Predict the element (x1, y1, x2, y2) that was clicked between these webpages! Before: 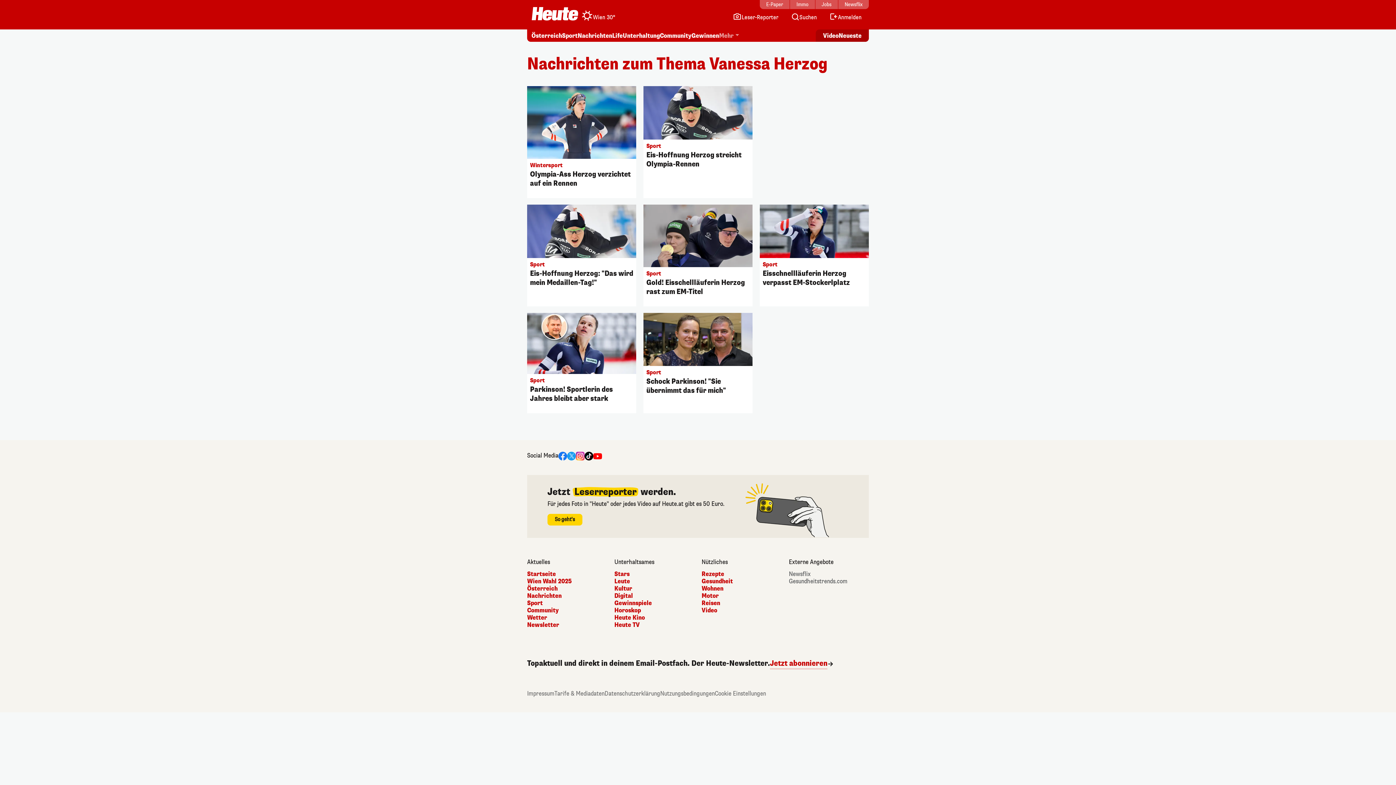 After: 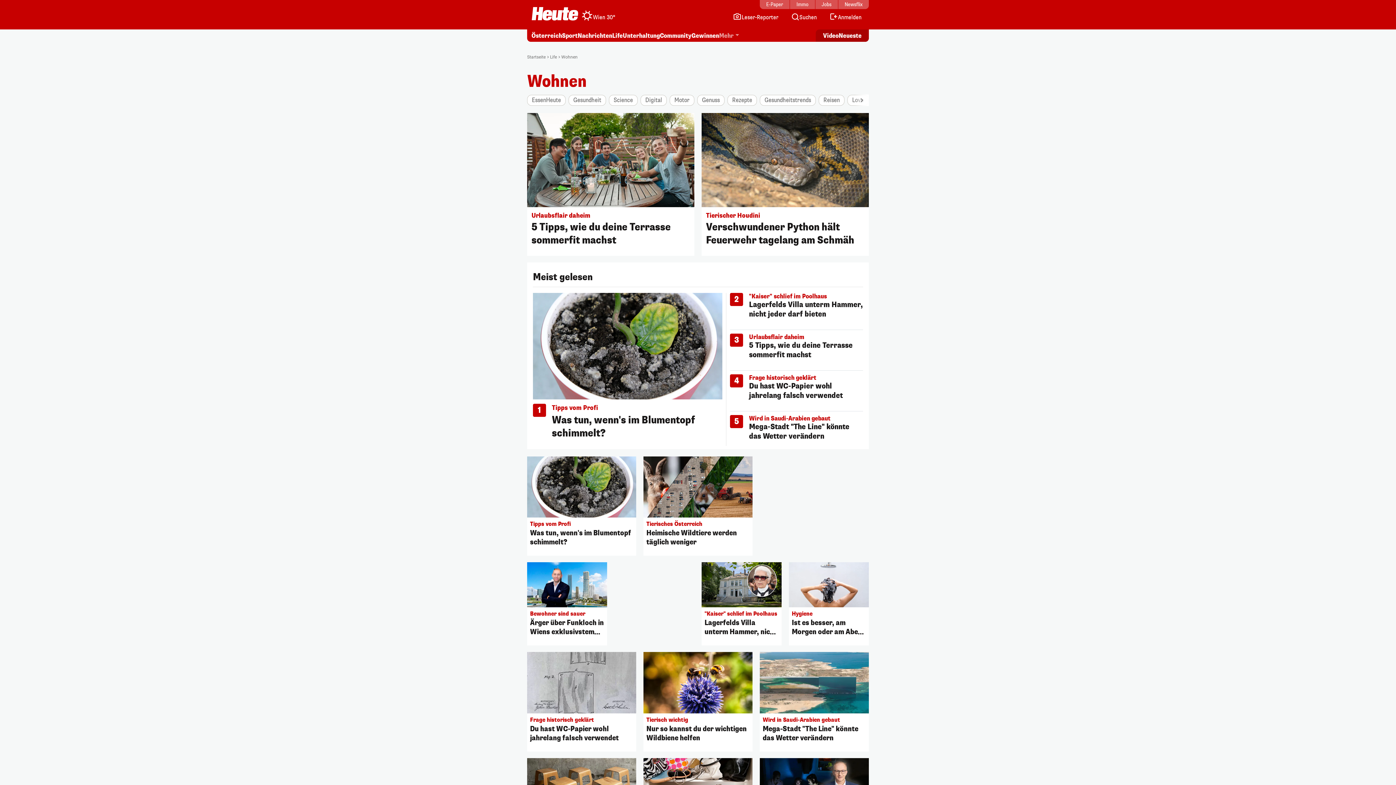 Action: bbox: (701, 585, 781, 592) label: Wohnen